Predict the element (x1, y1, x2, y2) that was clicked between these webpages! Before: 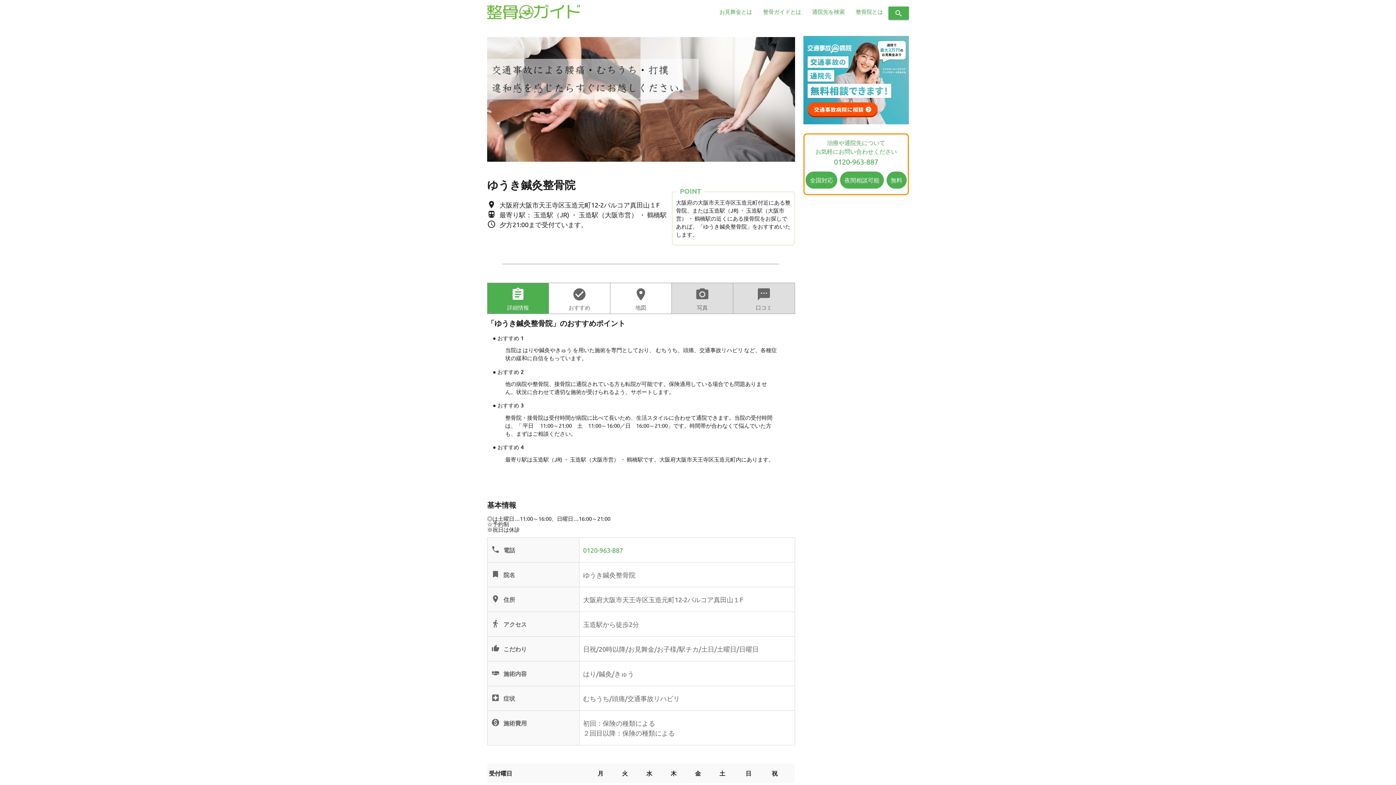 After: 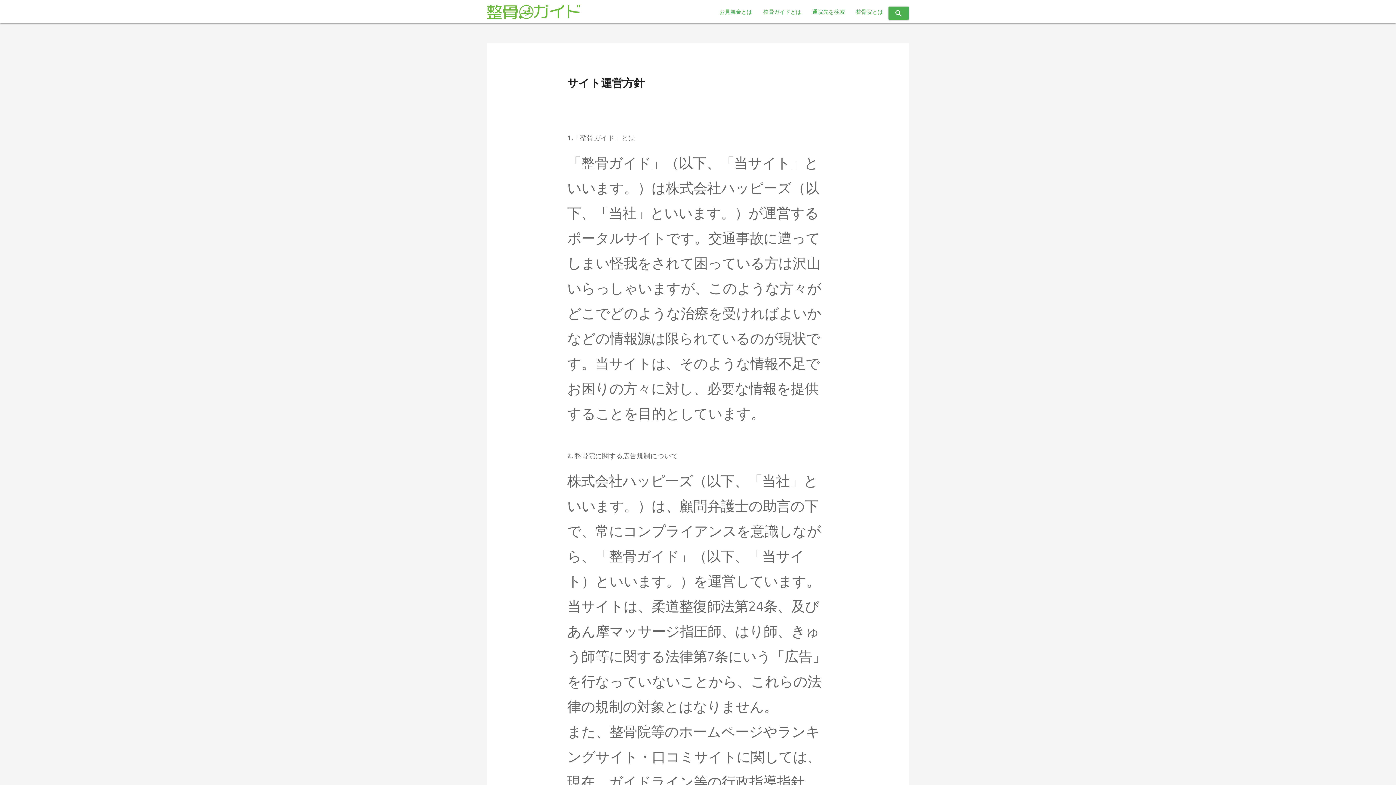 Action: bbox: (757, 0, 806, 23) label: 整骨ガイドとは